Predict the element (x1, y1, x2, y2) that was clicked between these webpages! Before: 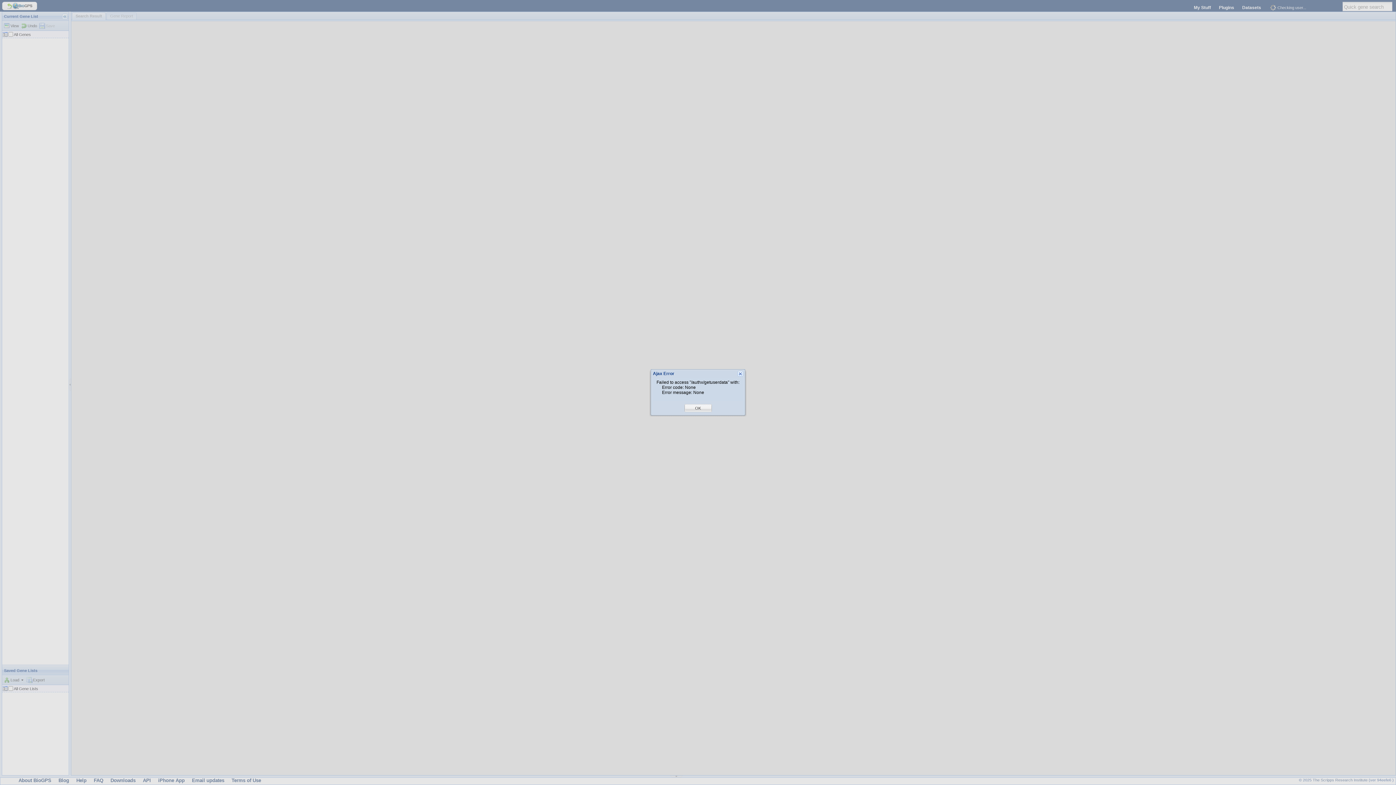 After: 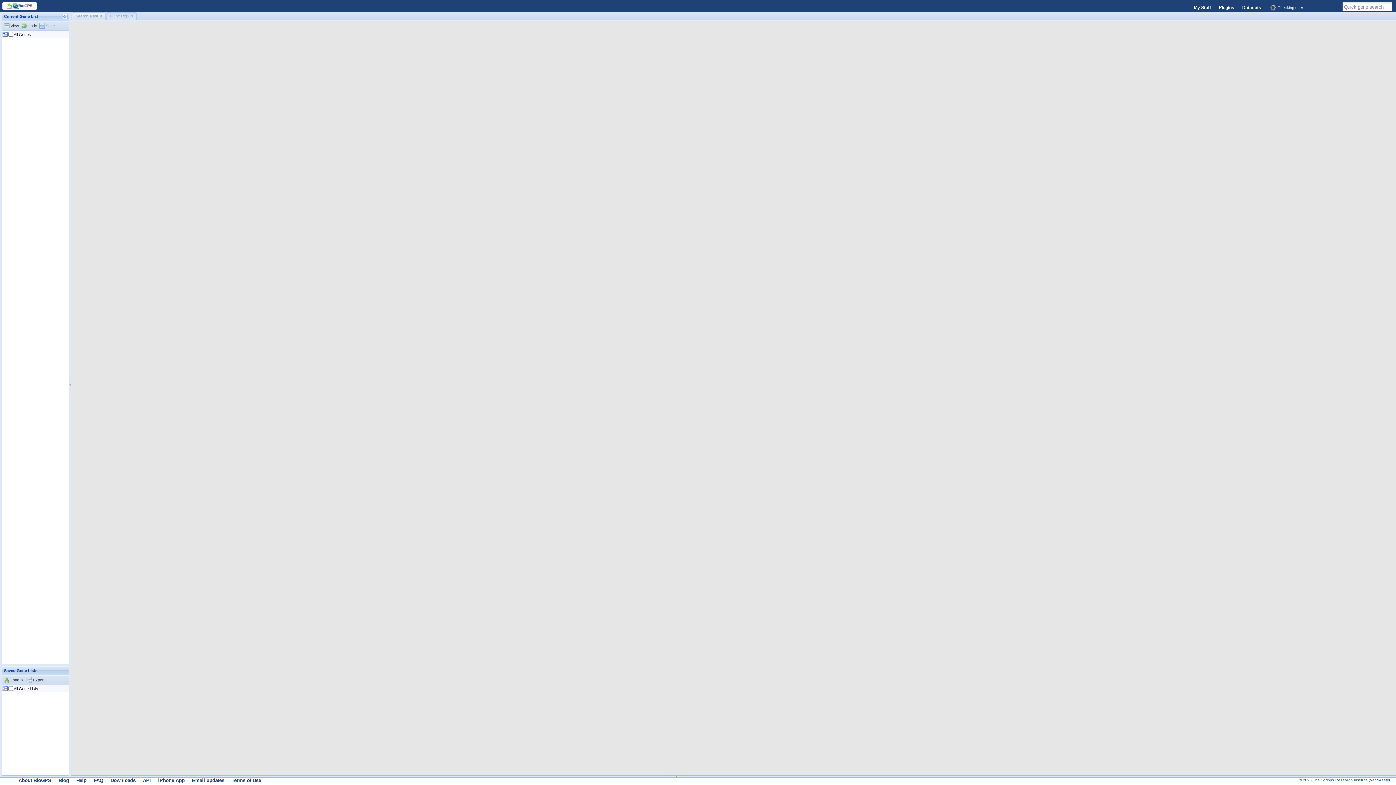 Action: bbox: (695, 405, 701, 411) label: OK